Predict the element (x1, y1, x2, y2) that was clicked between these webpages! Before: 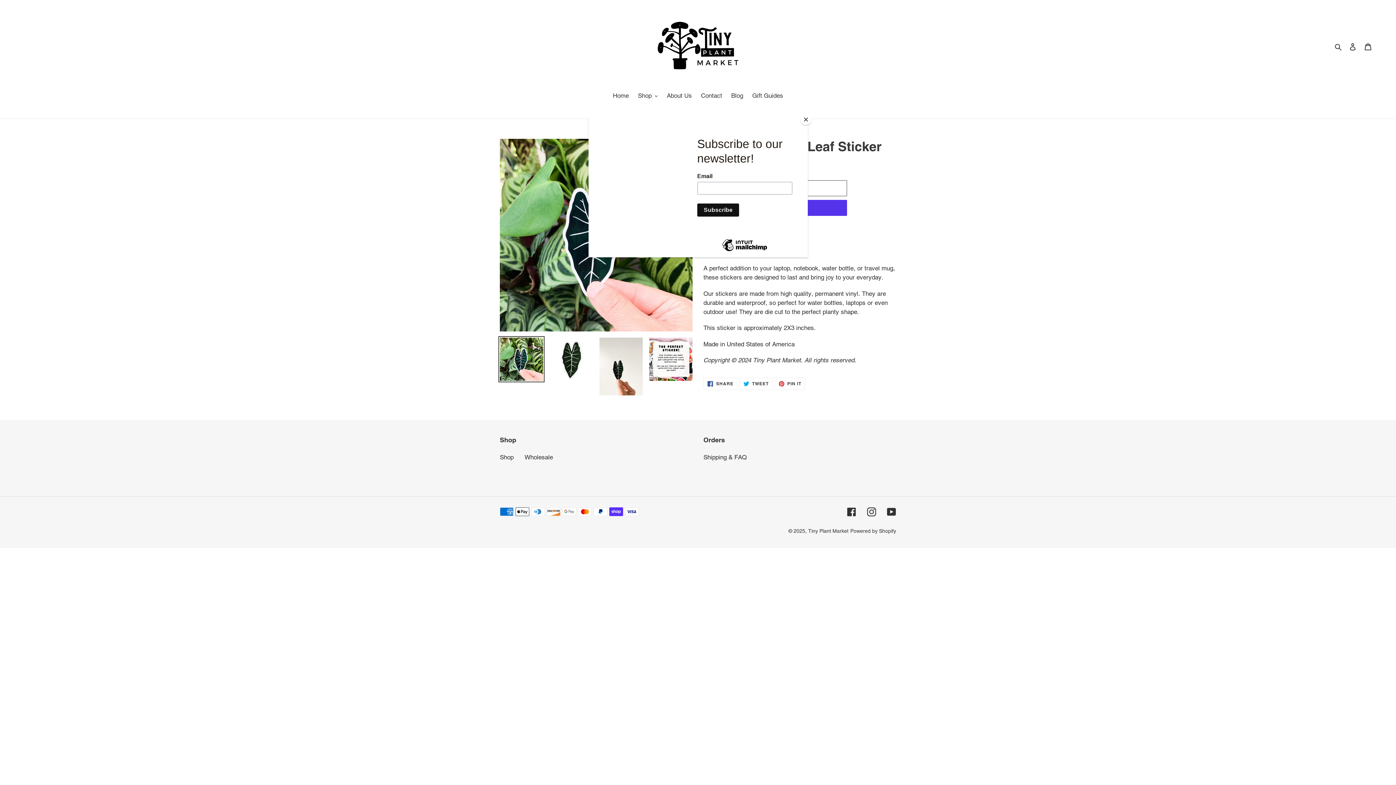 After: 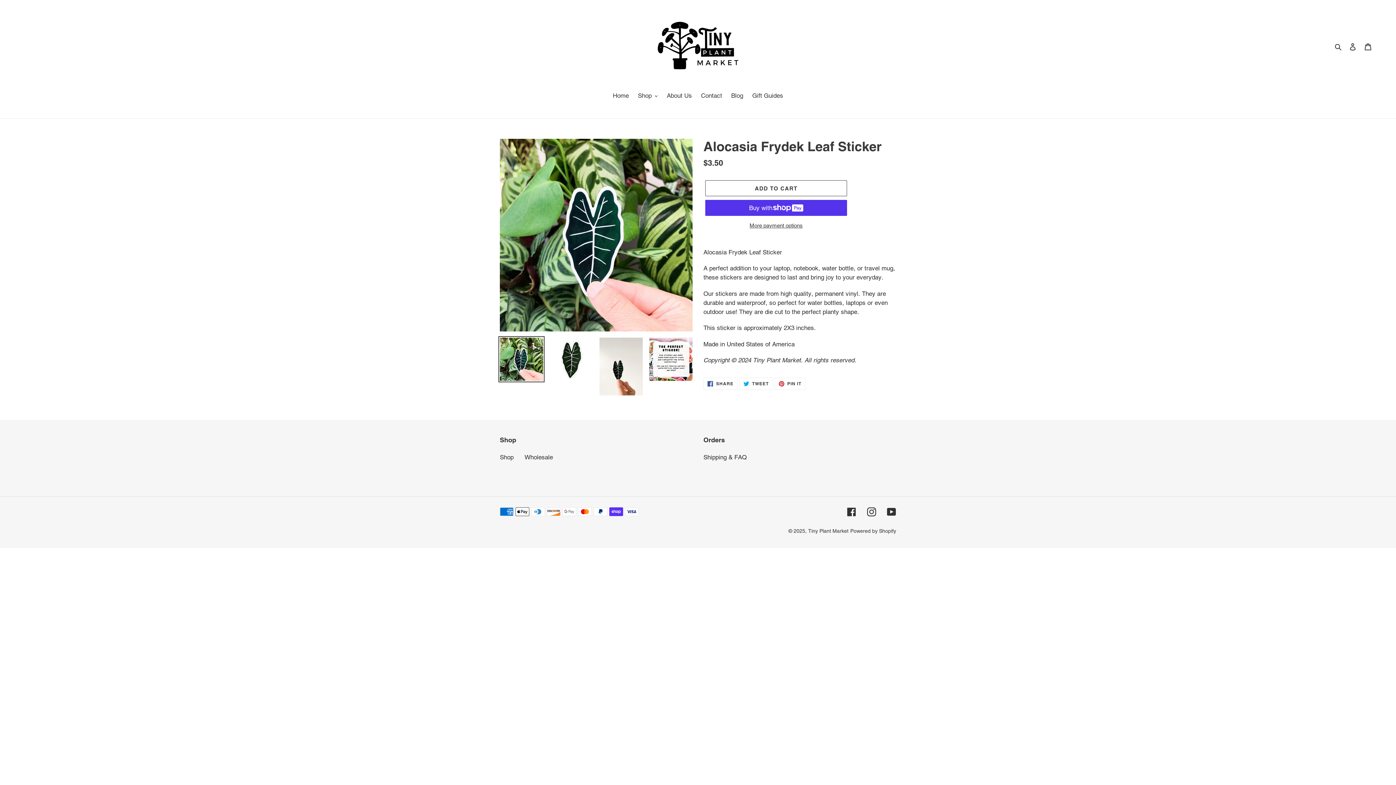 Action: label: Close bbox: (800, 114, 811, 125)